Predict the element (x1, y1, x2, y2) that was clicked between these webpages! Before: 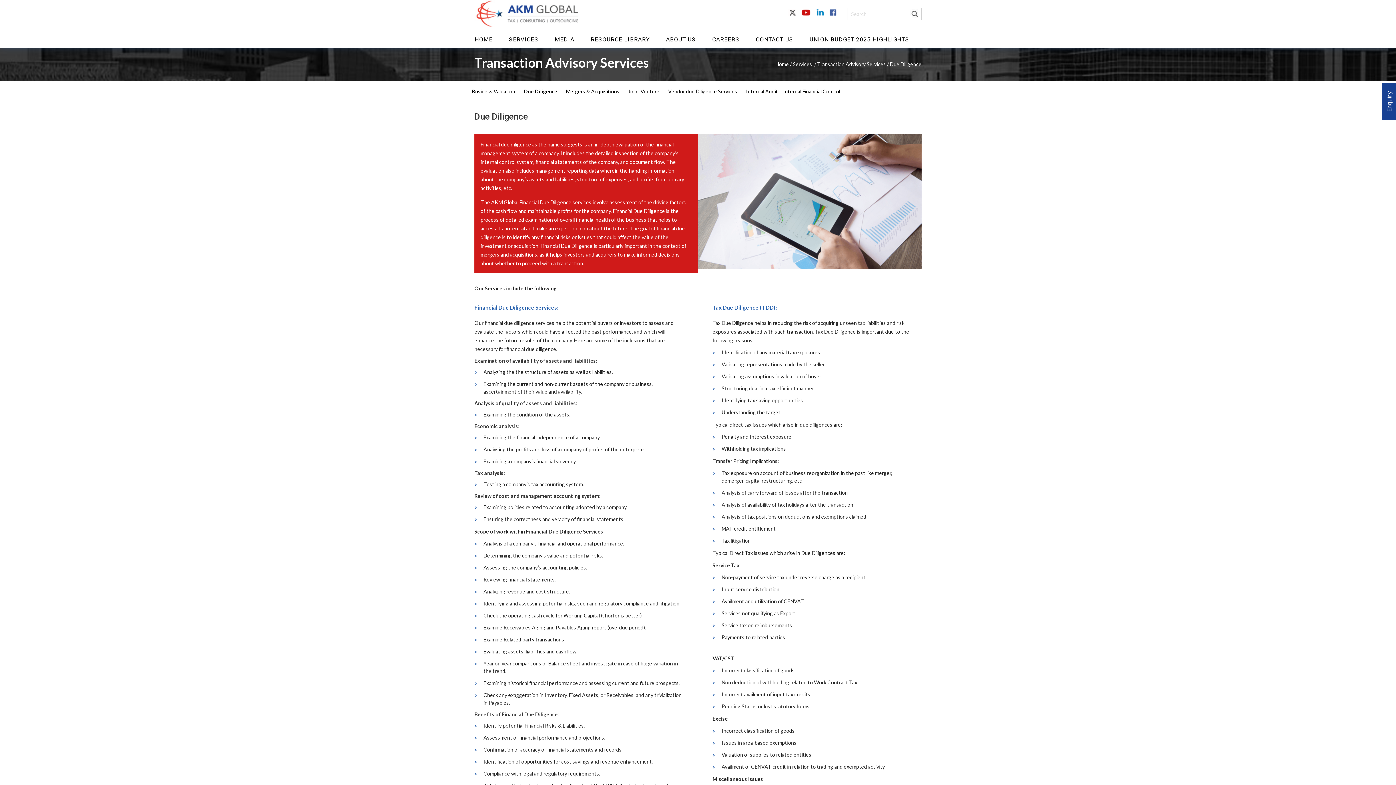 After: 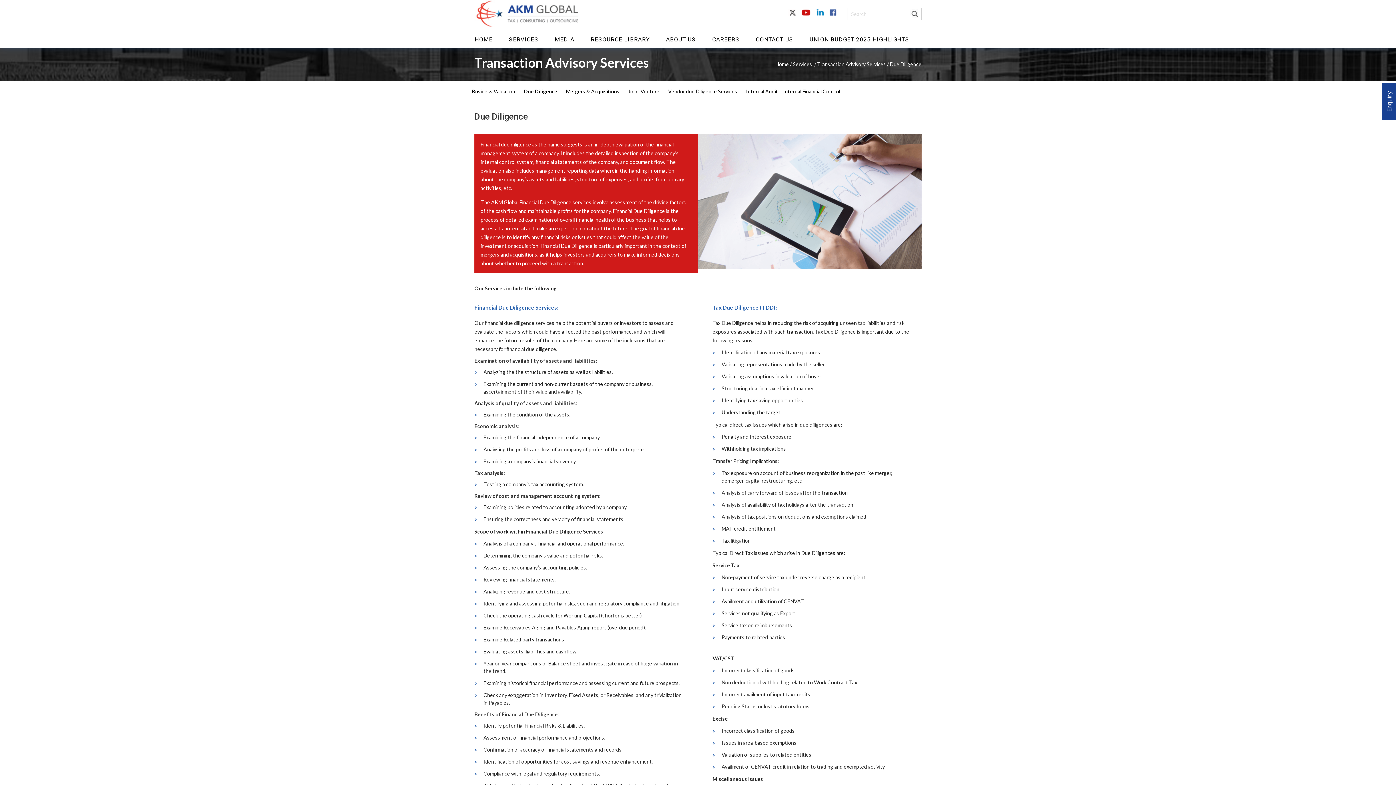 Action: label: Due Diligence bbox: (523, 84, 557, 99)